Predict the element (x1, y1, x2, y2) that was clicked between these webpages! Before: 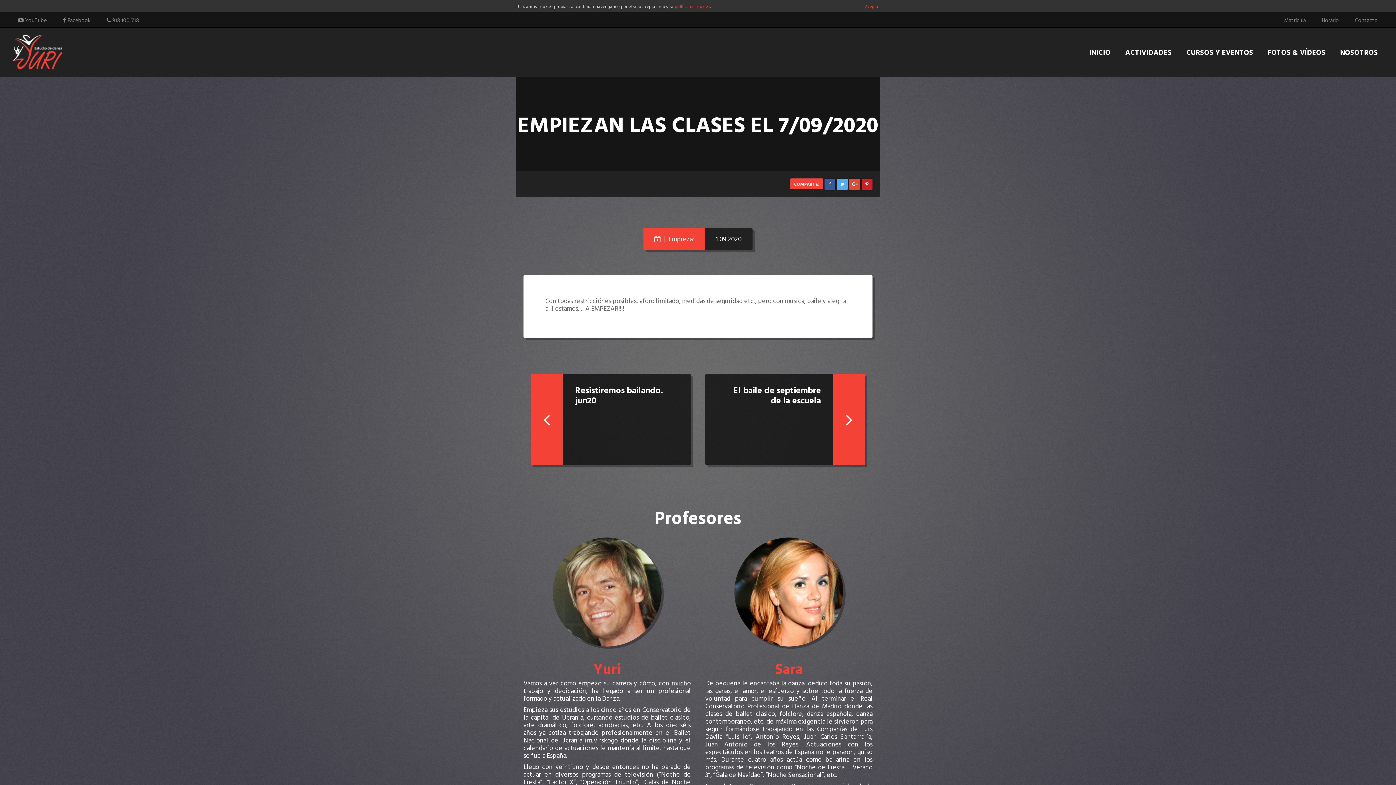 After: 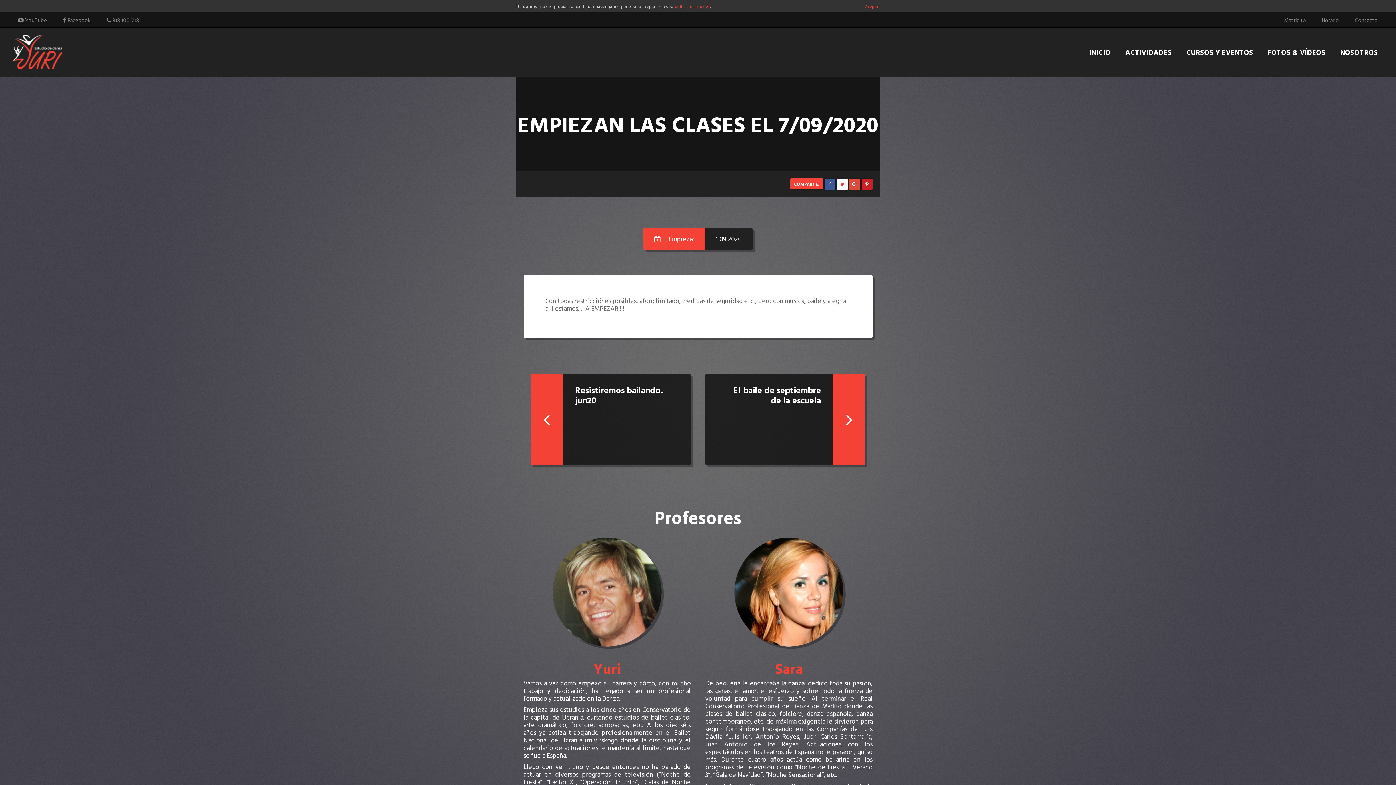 Action: label:   bbox: (837, 178, 849, 188)